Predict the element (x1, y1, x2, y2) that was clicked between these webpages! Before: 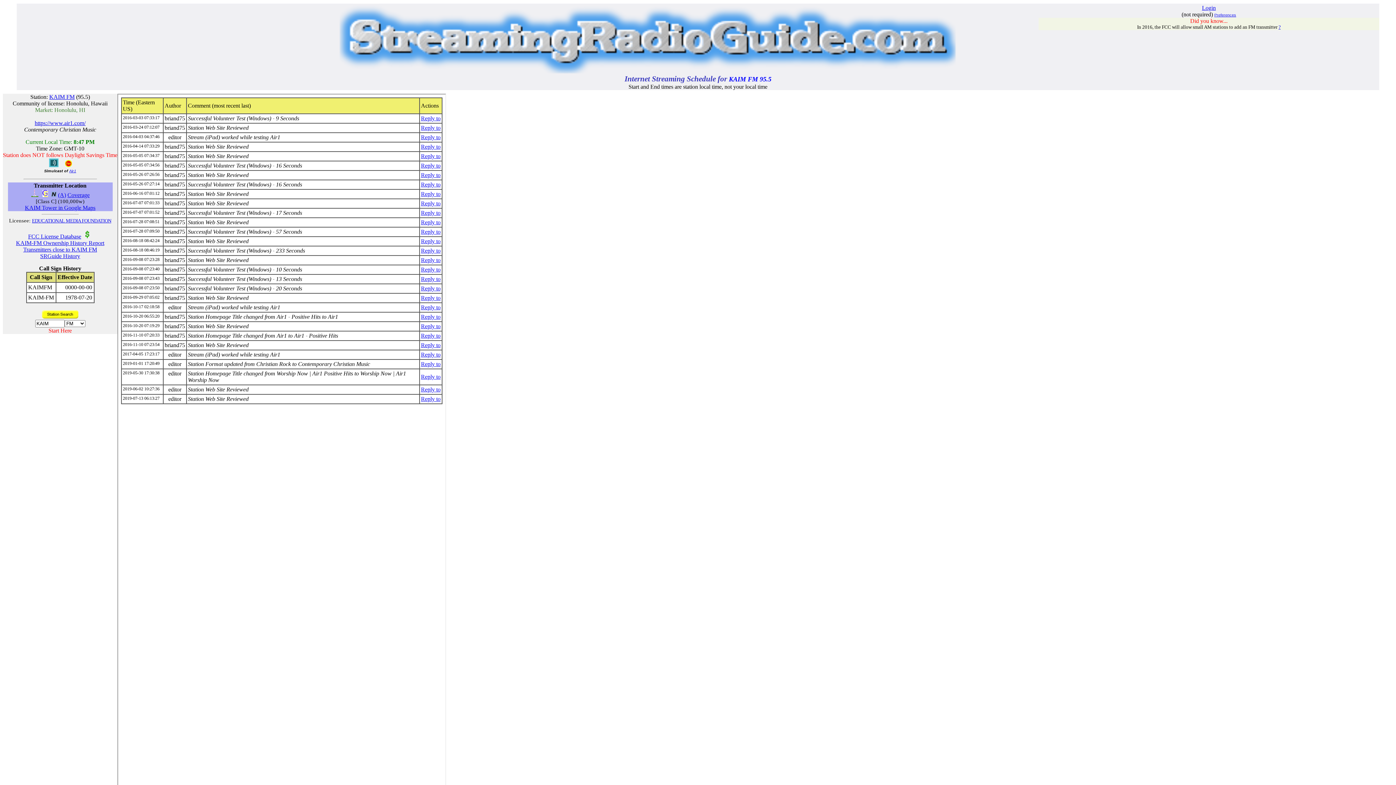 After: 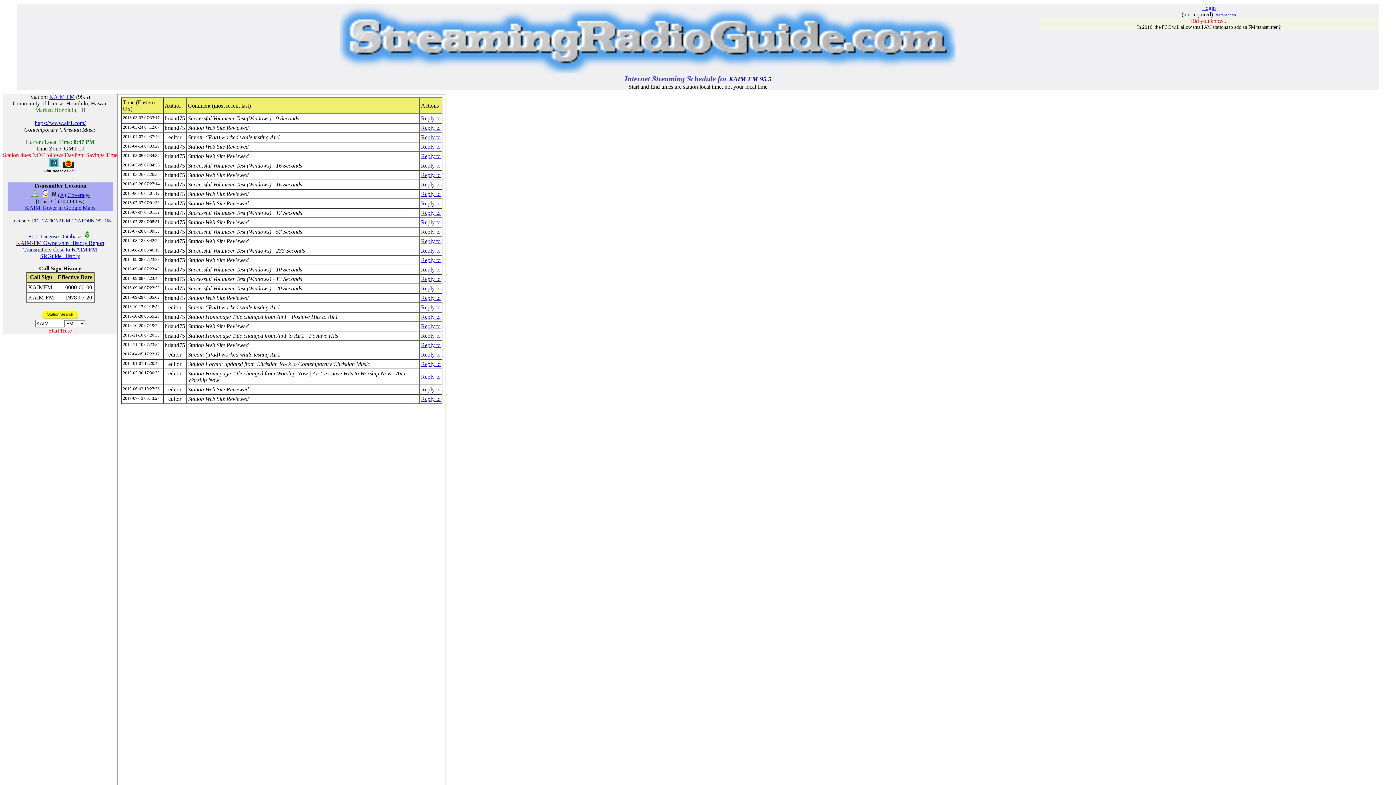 Action: bbox: (62, 162, 74, 168)